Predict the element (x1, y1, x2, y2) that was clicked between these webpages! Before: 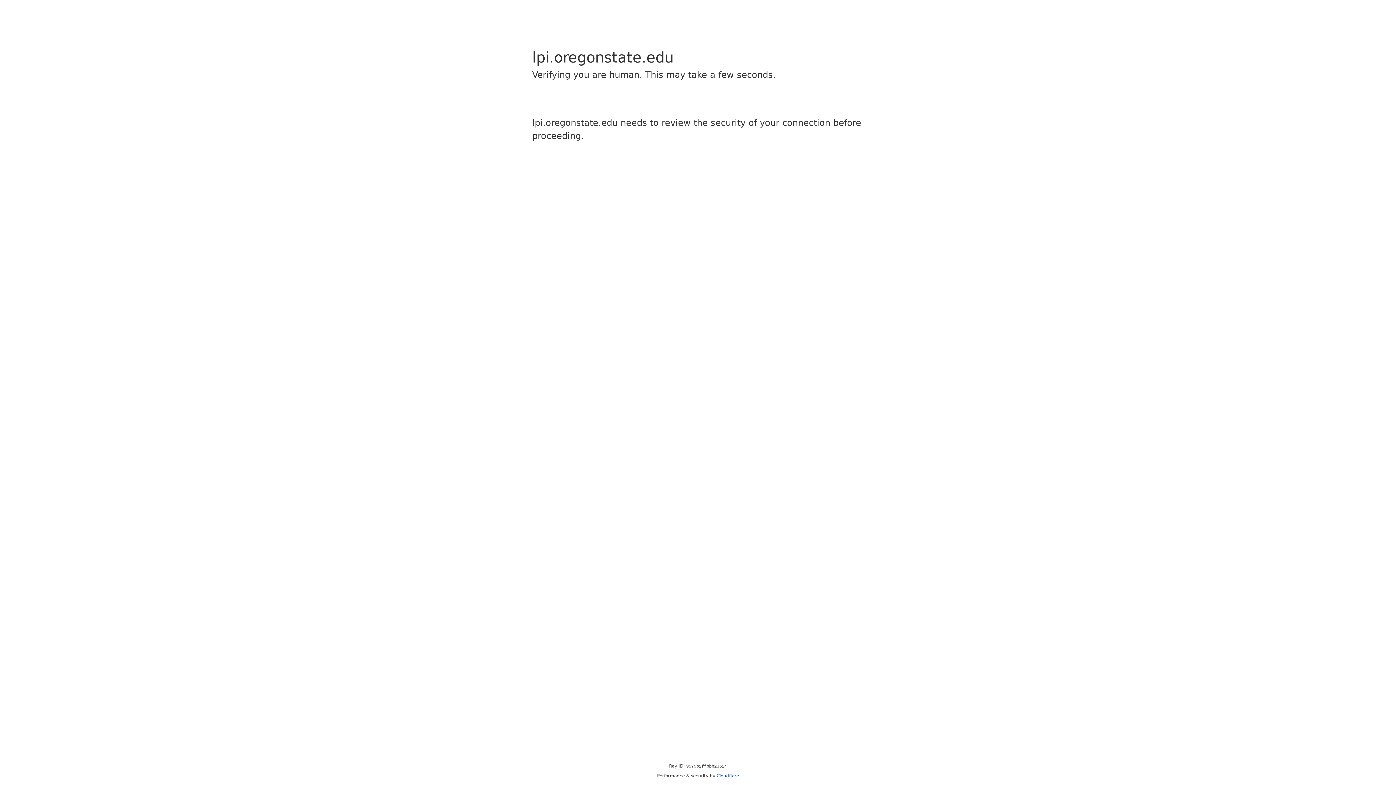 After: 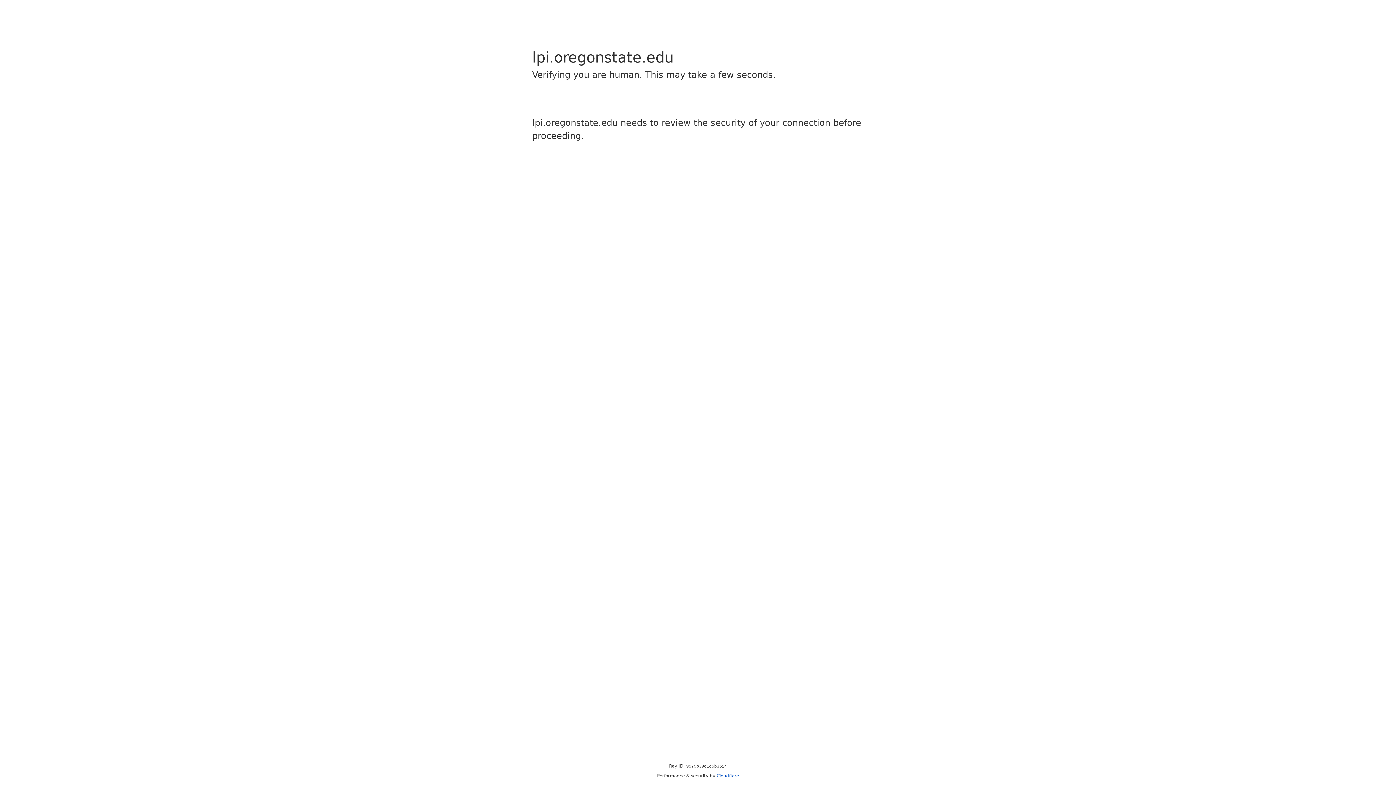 Action: bbox: (716, 773, 739, 778) label: Cloudflare